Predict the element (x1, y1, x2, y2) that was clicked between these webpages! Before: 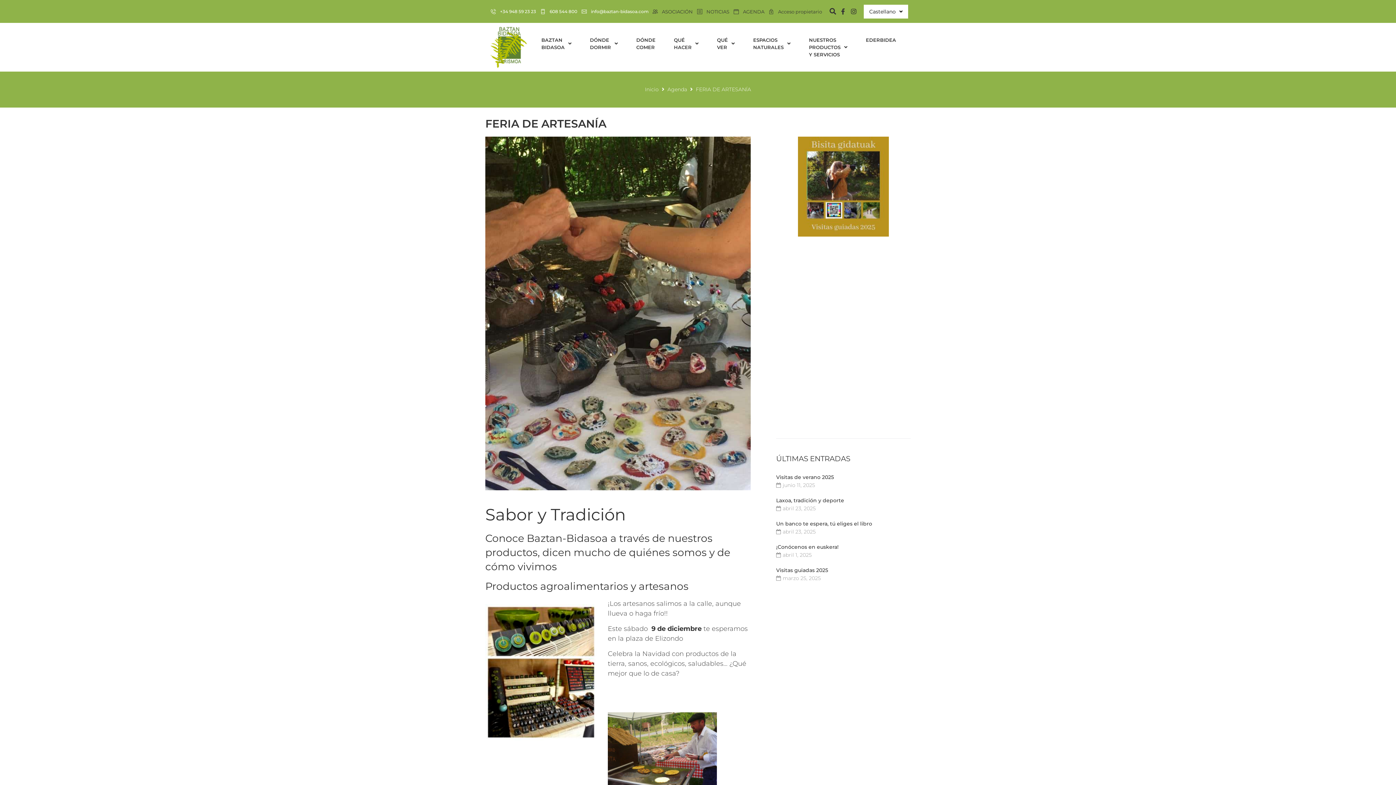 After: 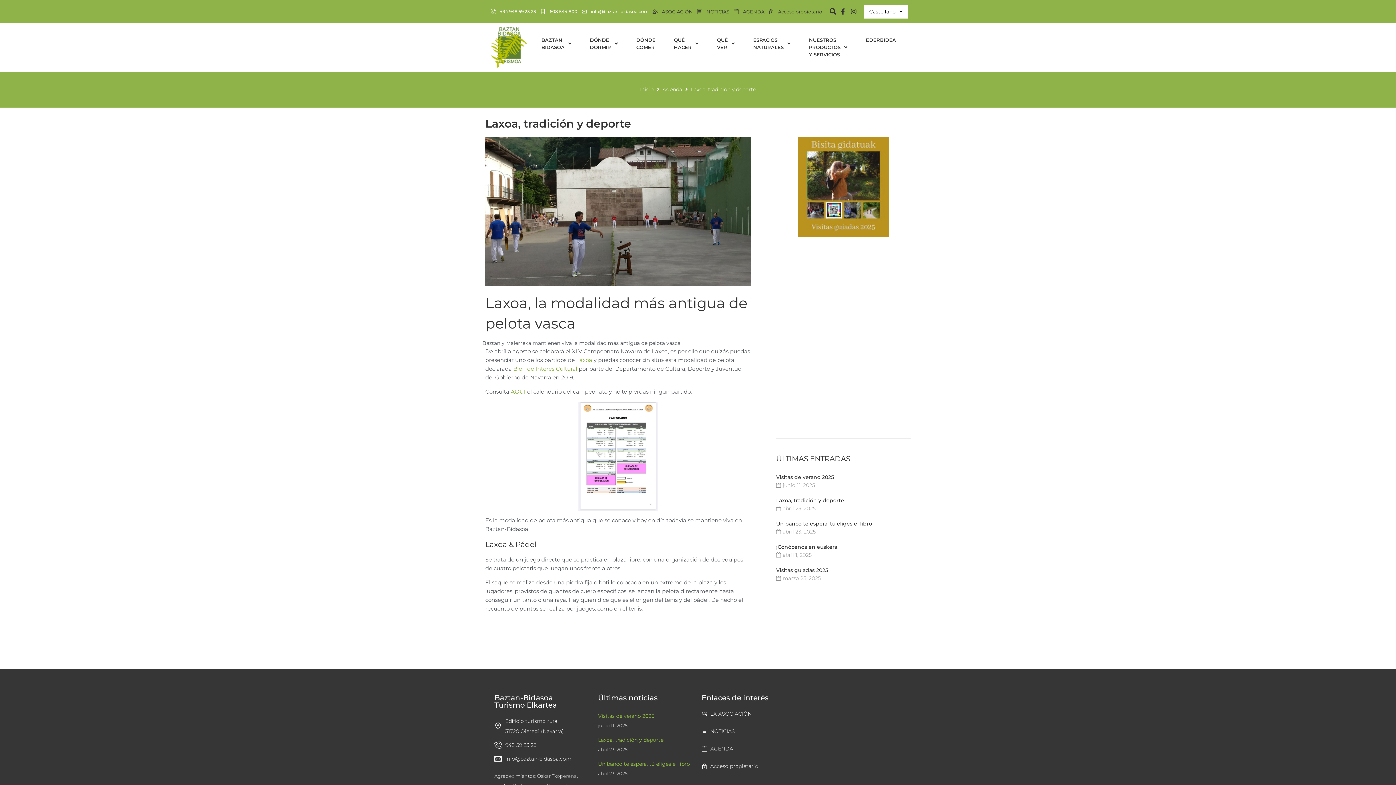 Action: bbox: (776, 497, 844, 503) label: Laxoa, tradición y deporte